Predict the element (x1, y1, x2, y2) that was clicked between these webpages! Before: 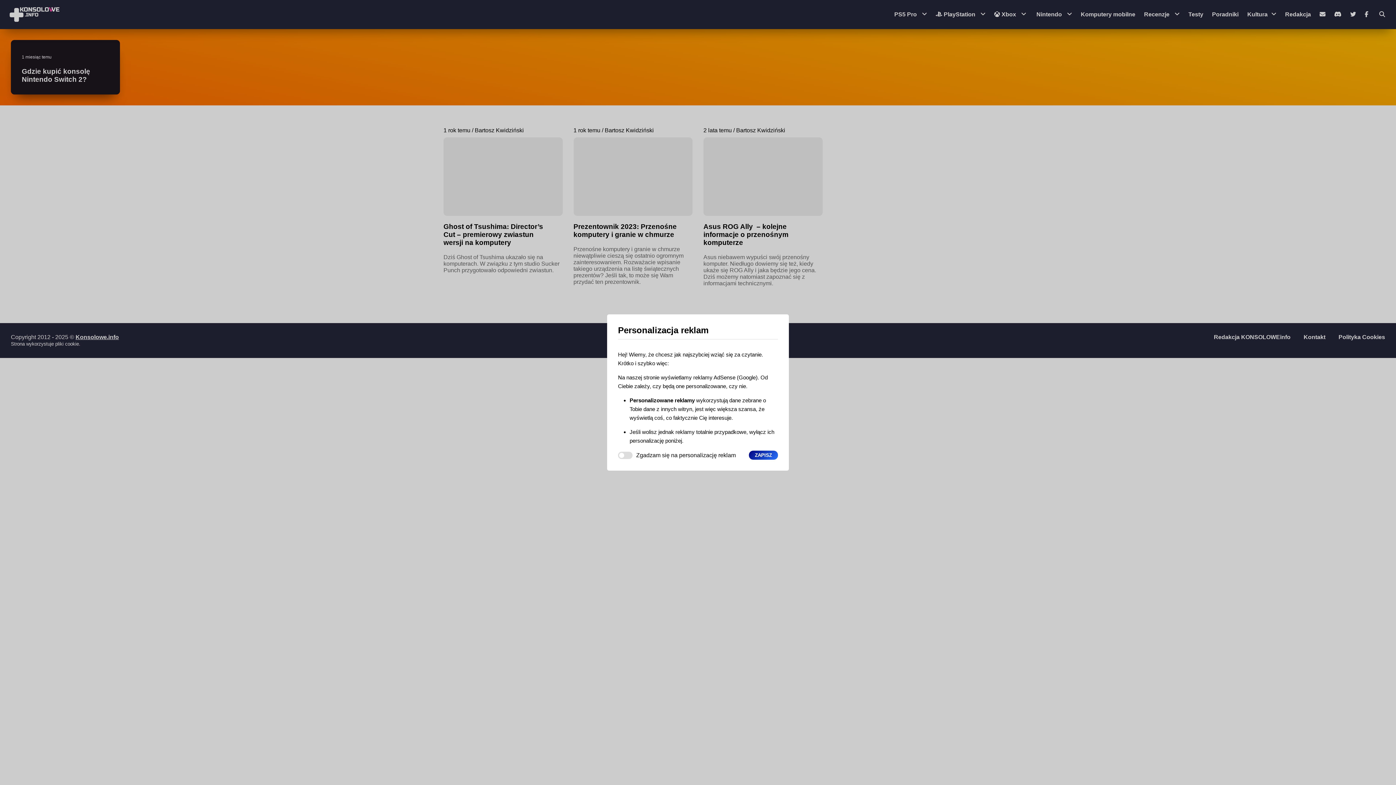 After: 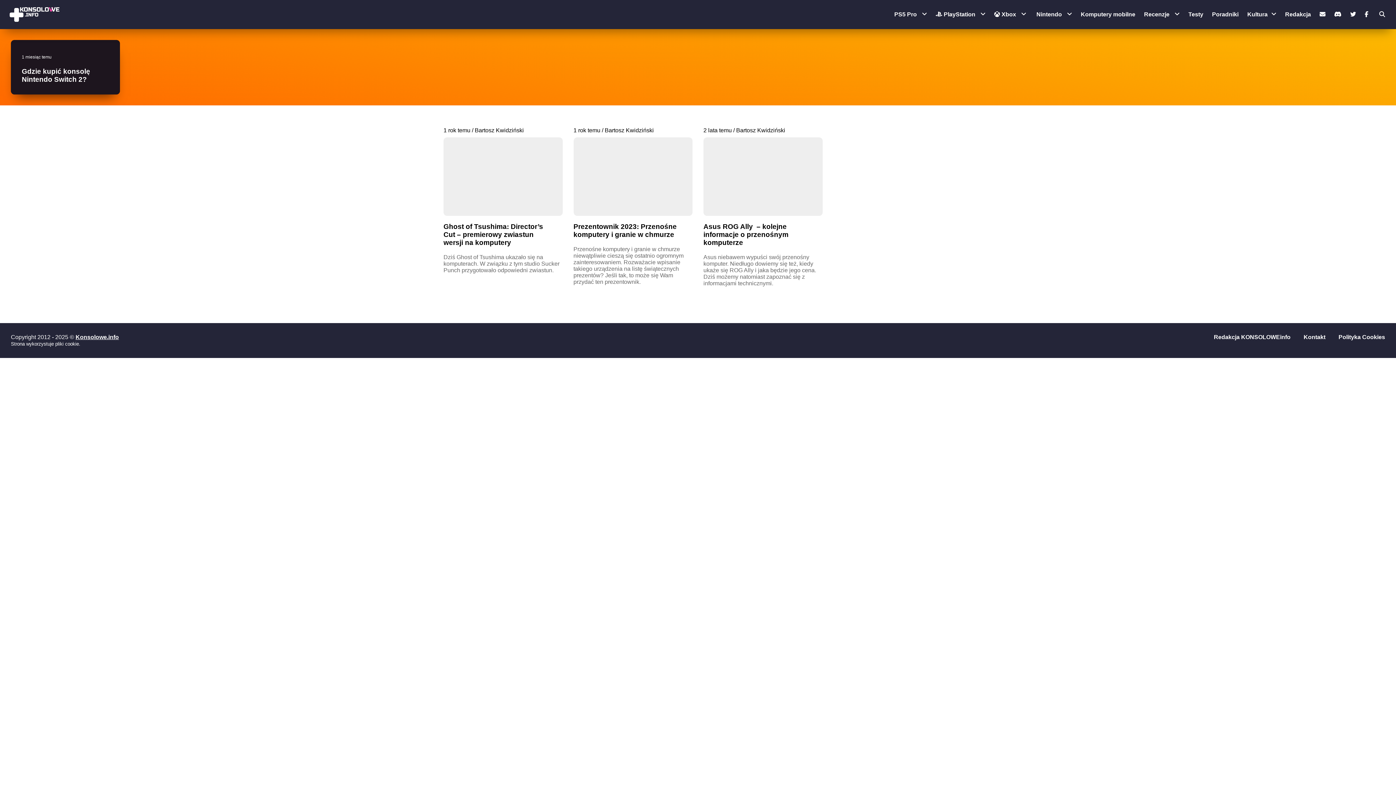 Action: label: ZAPISZ bbox: (749, 450, 778, 460)